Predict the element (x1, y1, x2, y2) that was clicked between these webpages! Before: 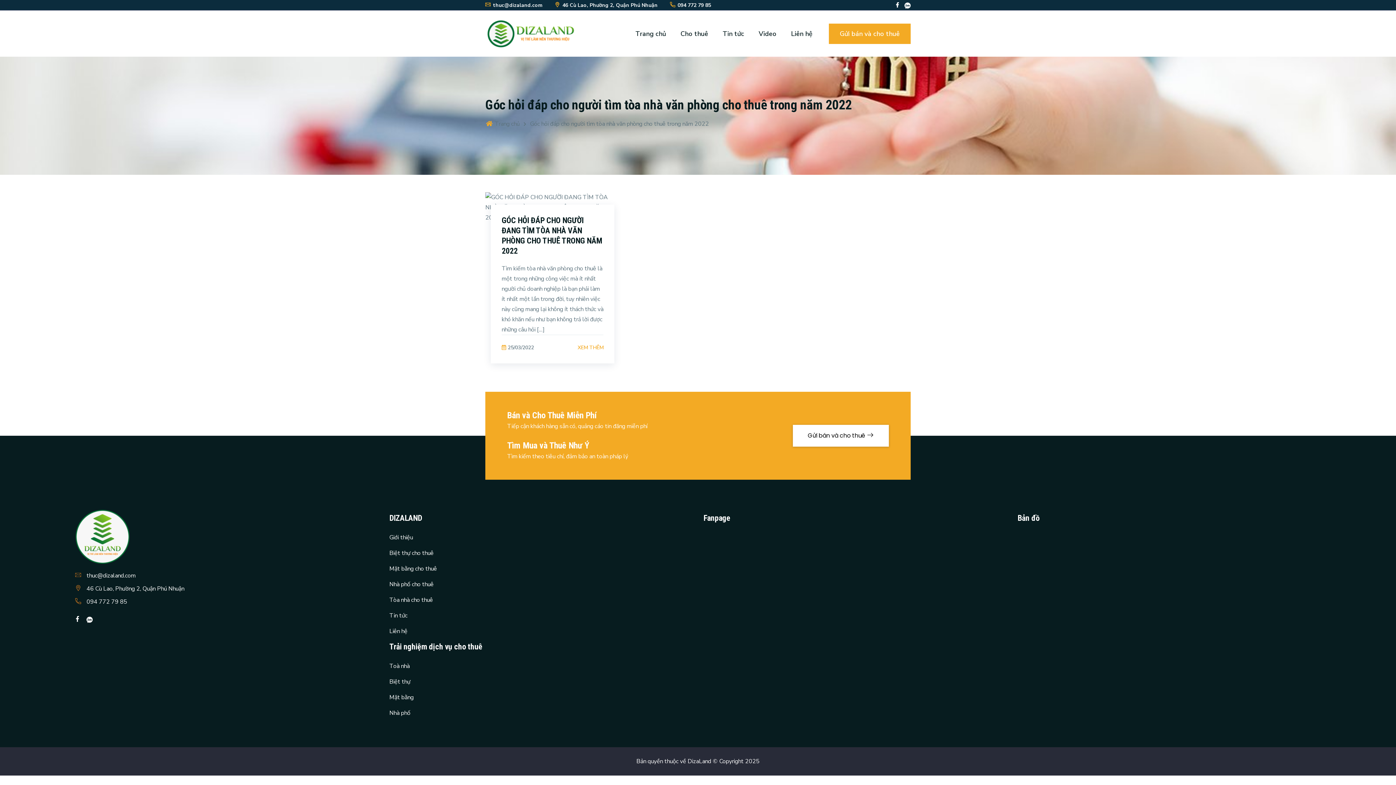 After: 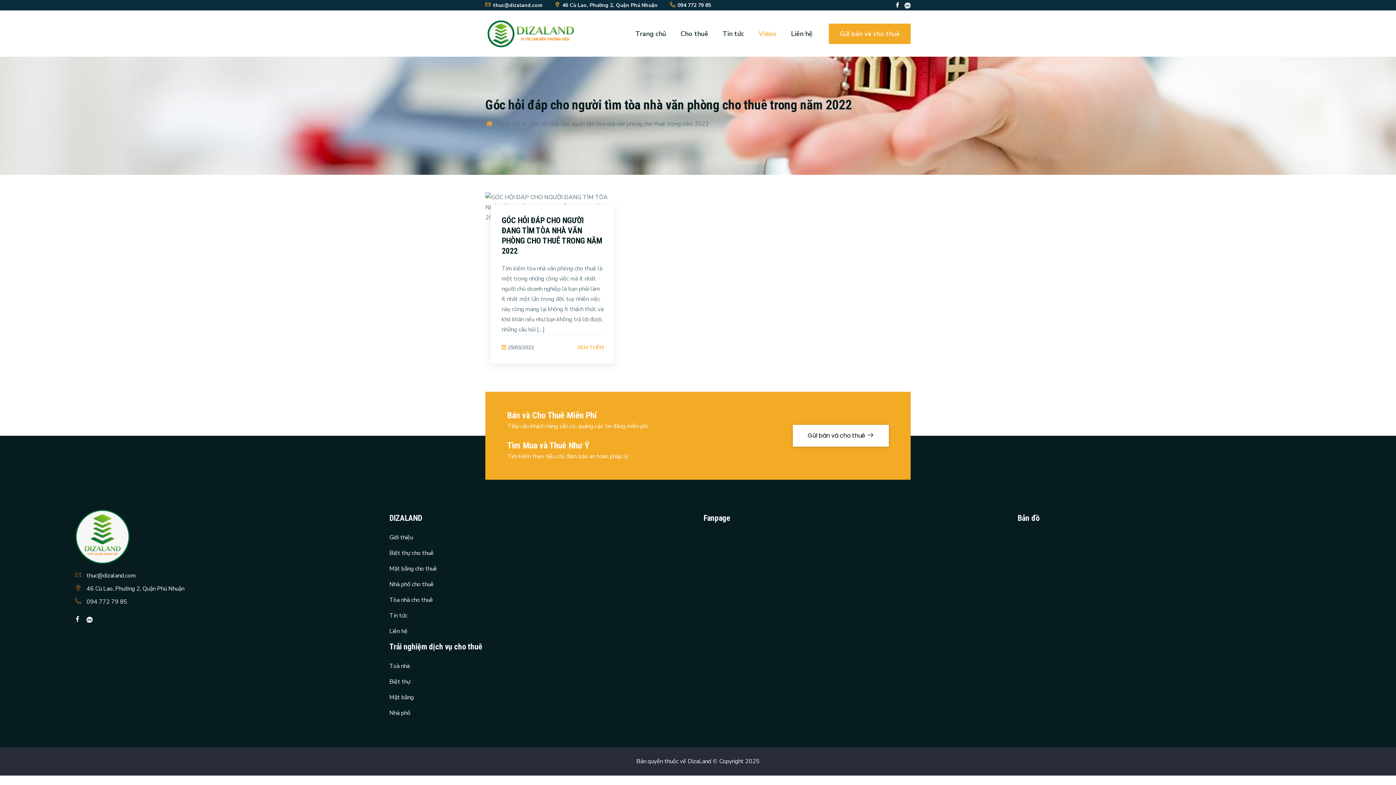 Action: label: Video bbox: (755, 20, 780, 46)